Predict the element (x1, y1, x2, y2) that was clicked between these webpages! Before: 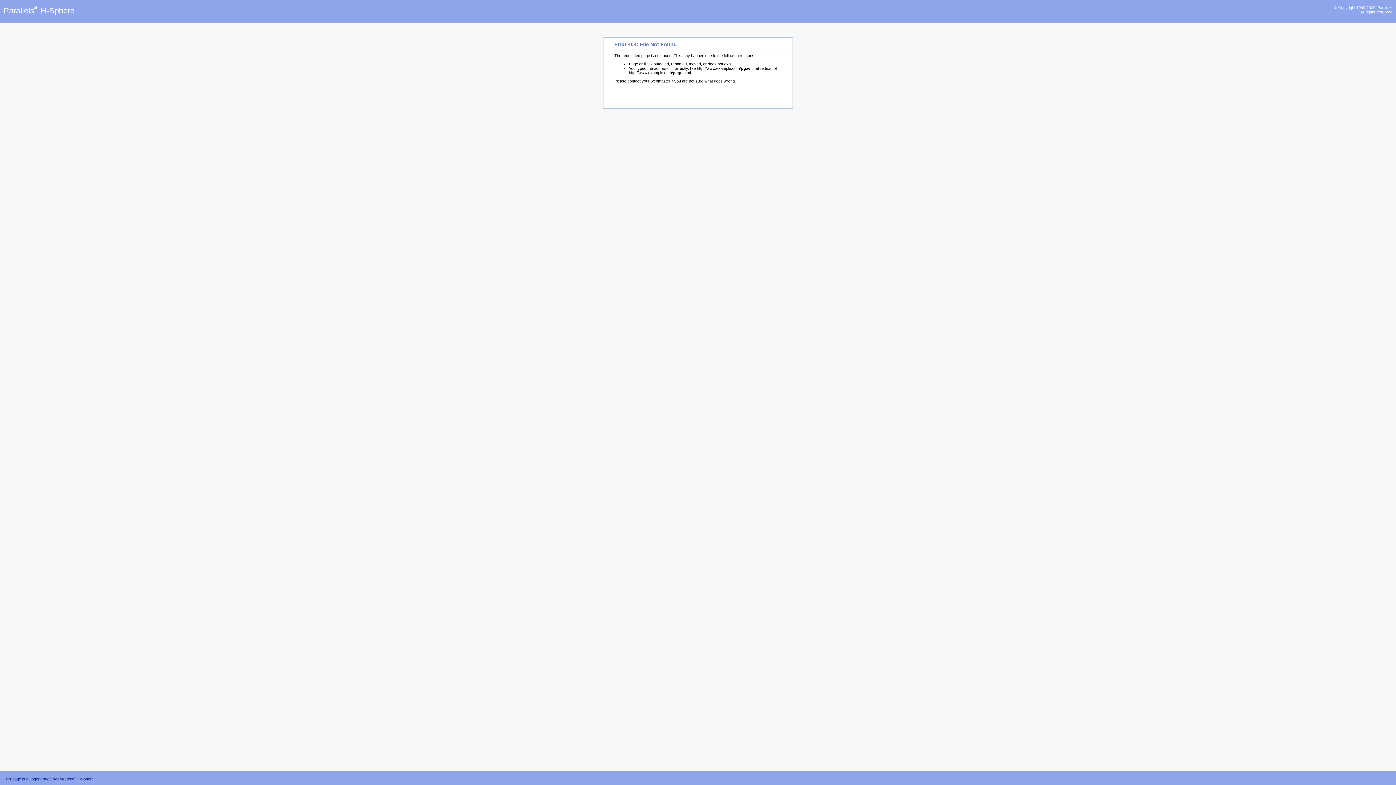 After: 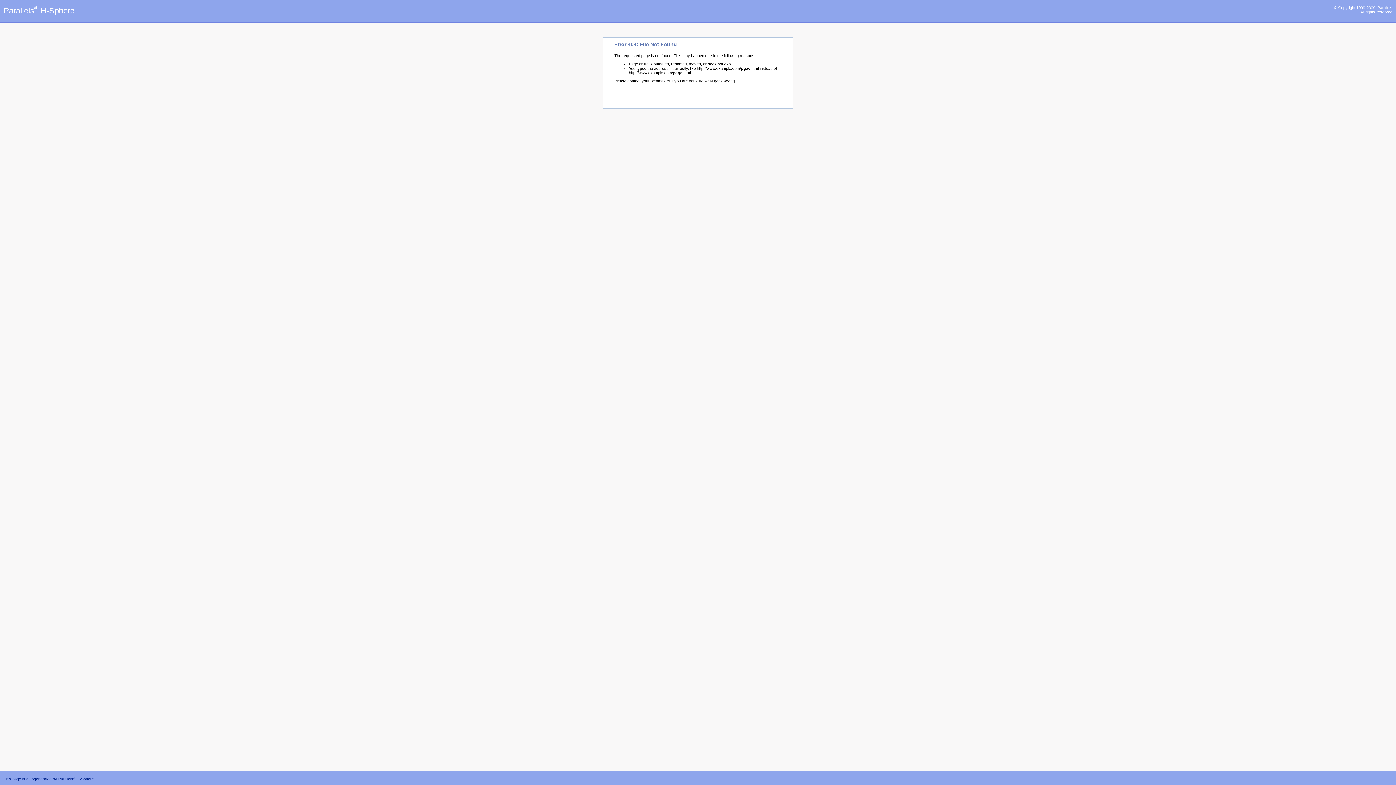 Action: bbox: (3, 6, 74, 15) label: Parallels® H-Sphere